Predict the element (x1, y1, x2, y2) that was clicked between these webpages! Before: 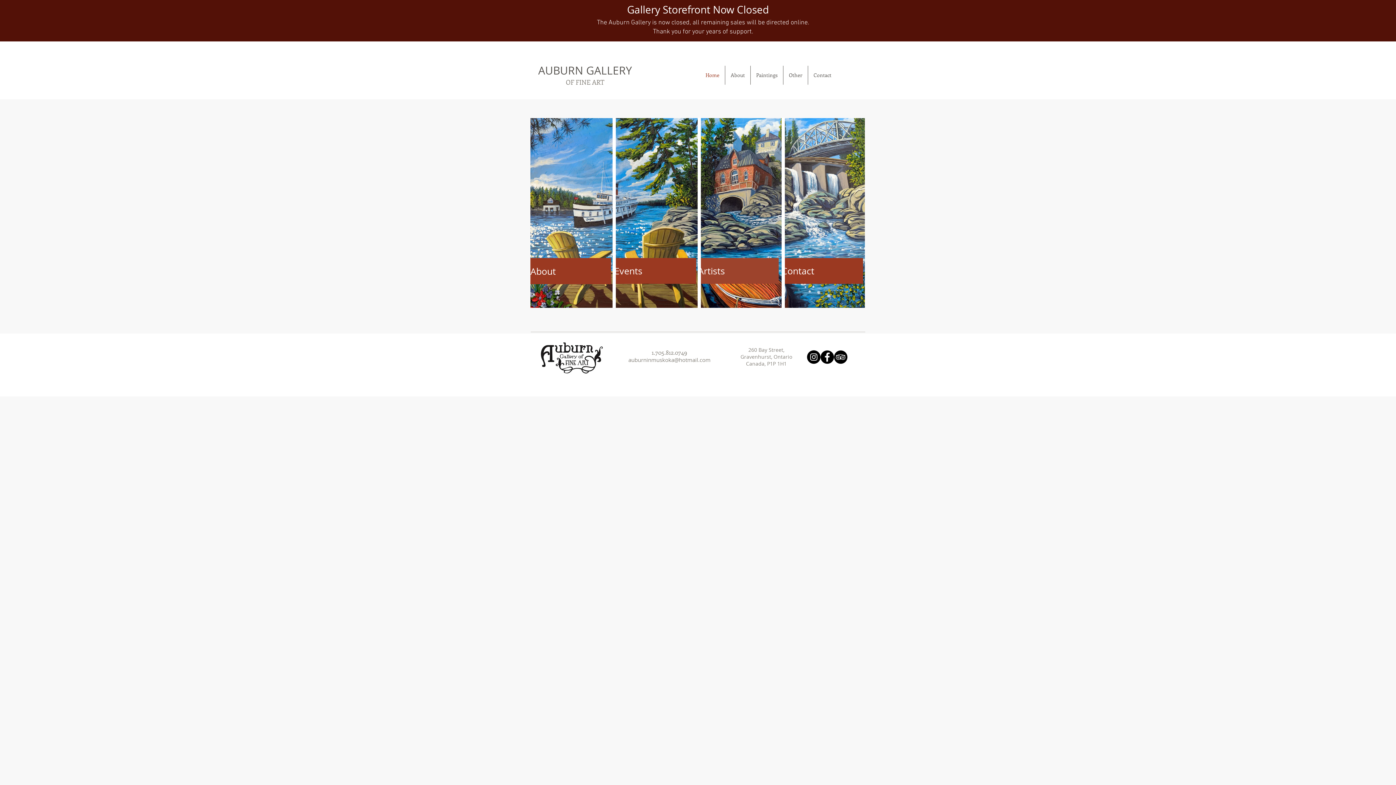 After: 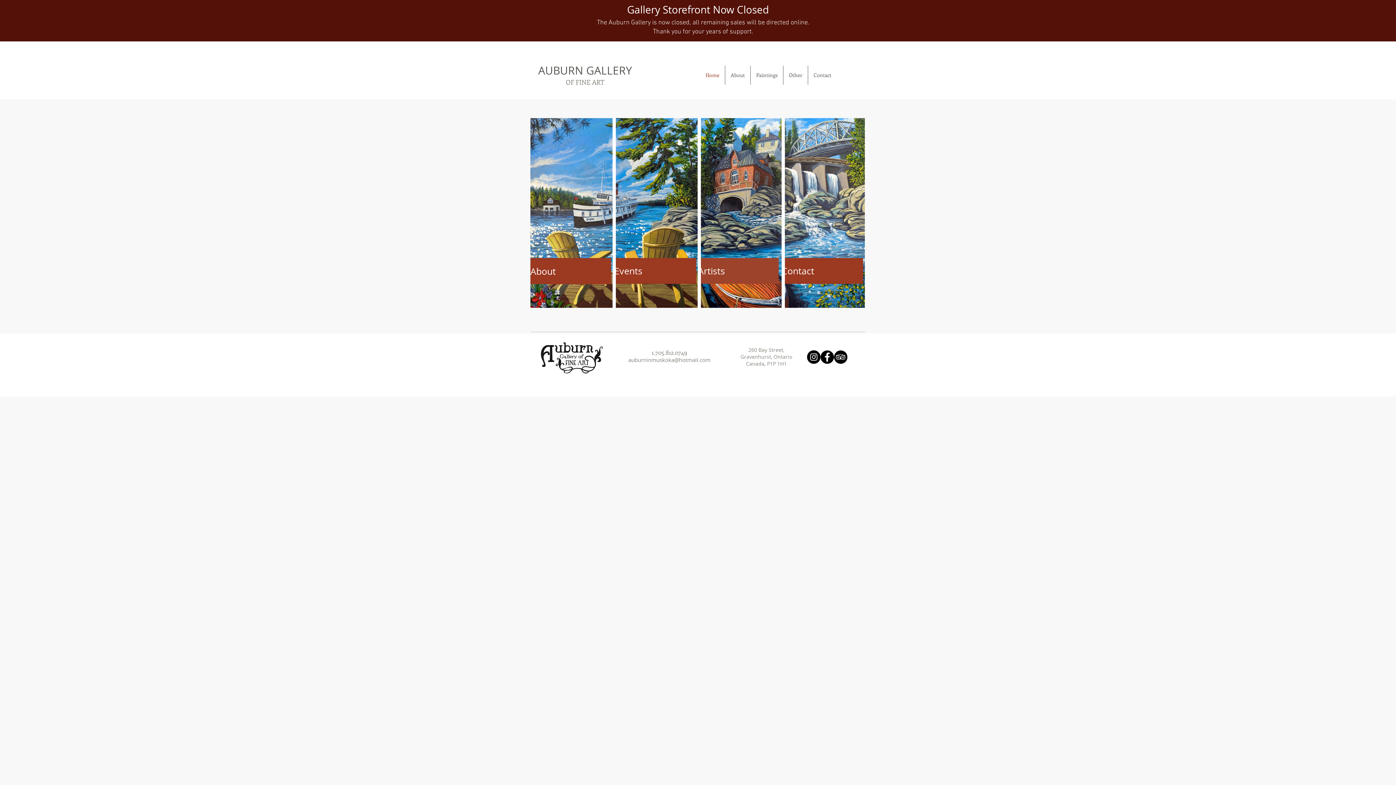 Action: label: Instagram bbox: (807, 350, 820, 364)